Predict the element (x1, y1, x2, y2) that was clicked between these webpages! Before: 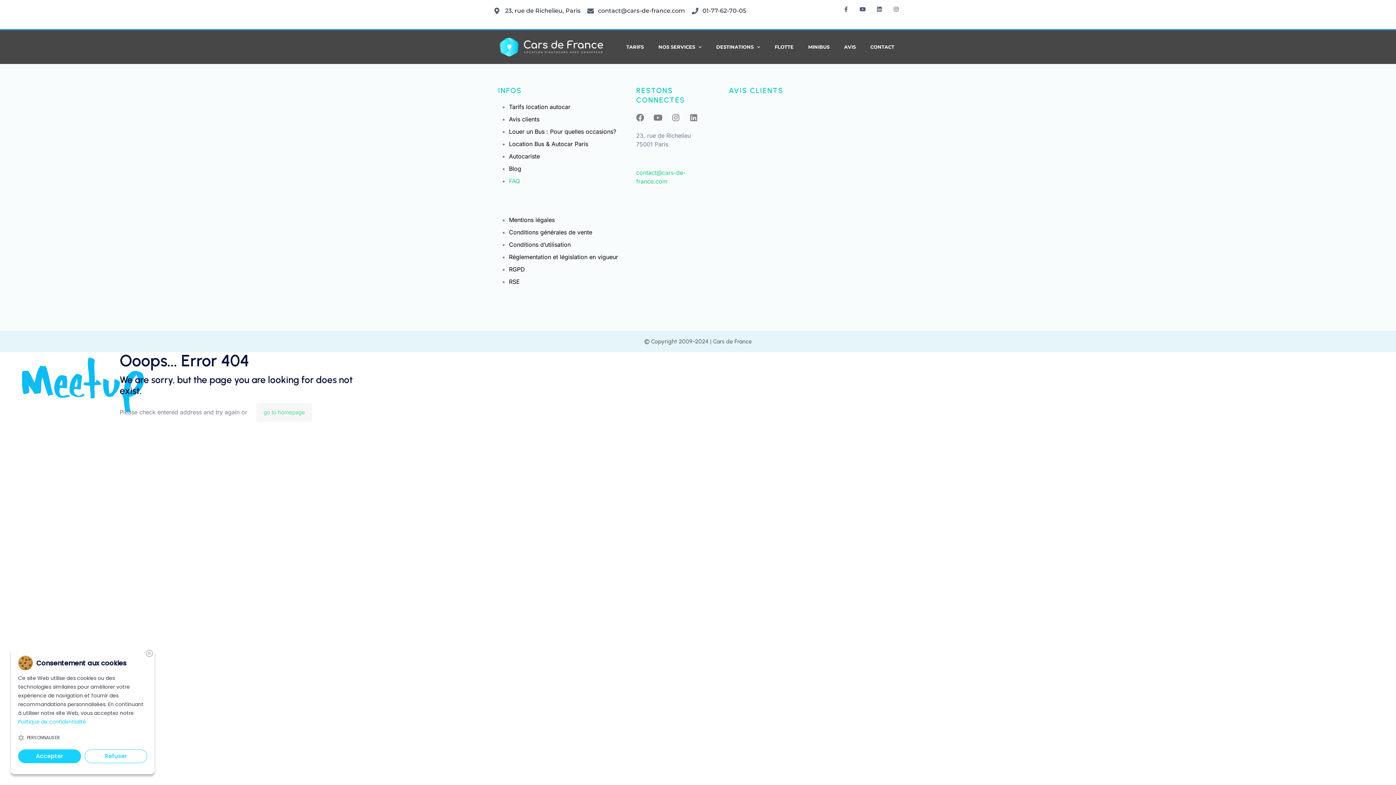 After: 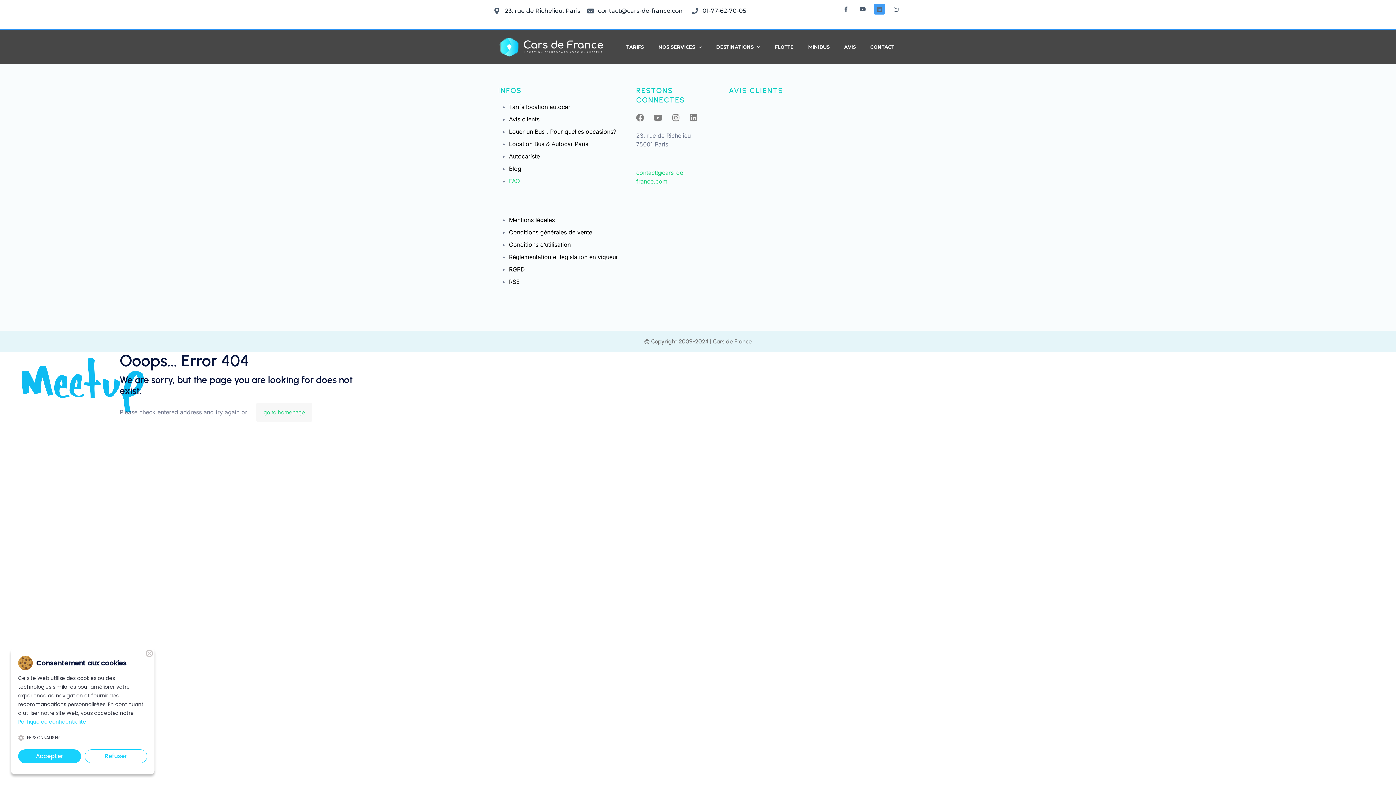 Action: bbox: (874, 3, 885, 14) label: Linkedin